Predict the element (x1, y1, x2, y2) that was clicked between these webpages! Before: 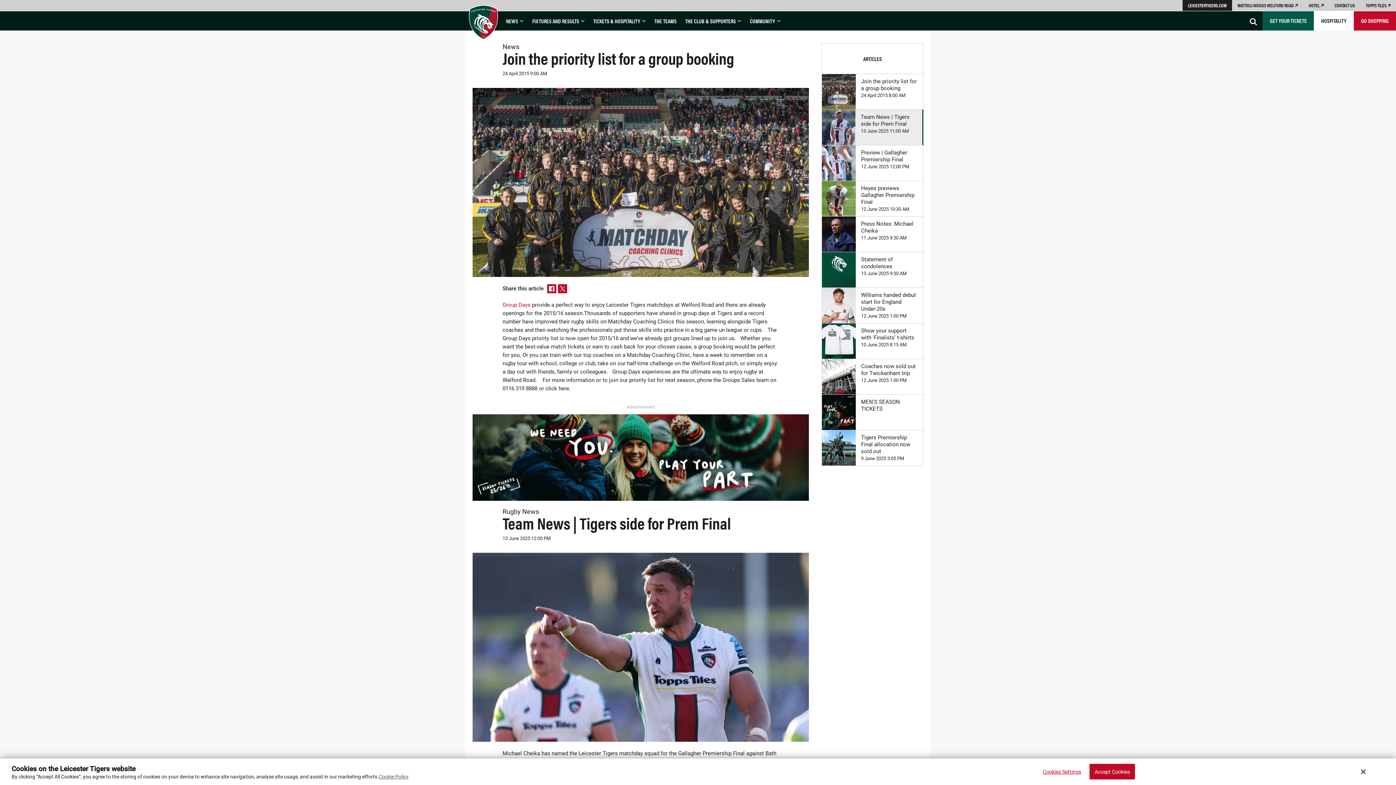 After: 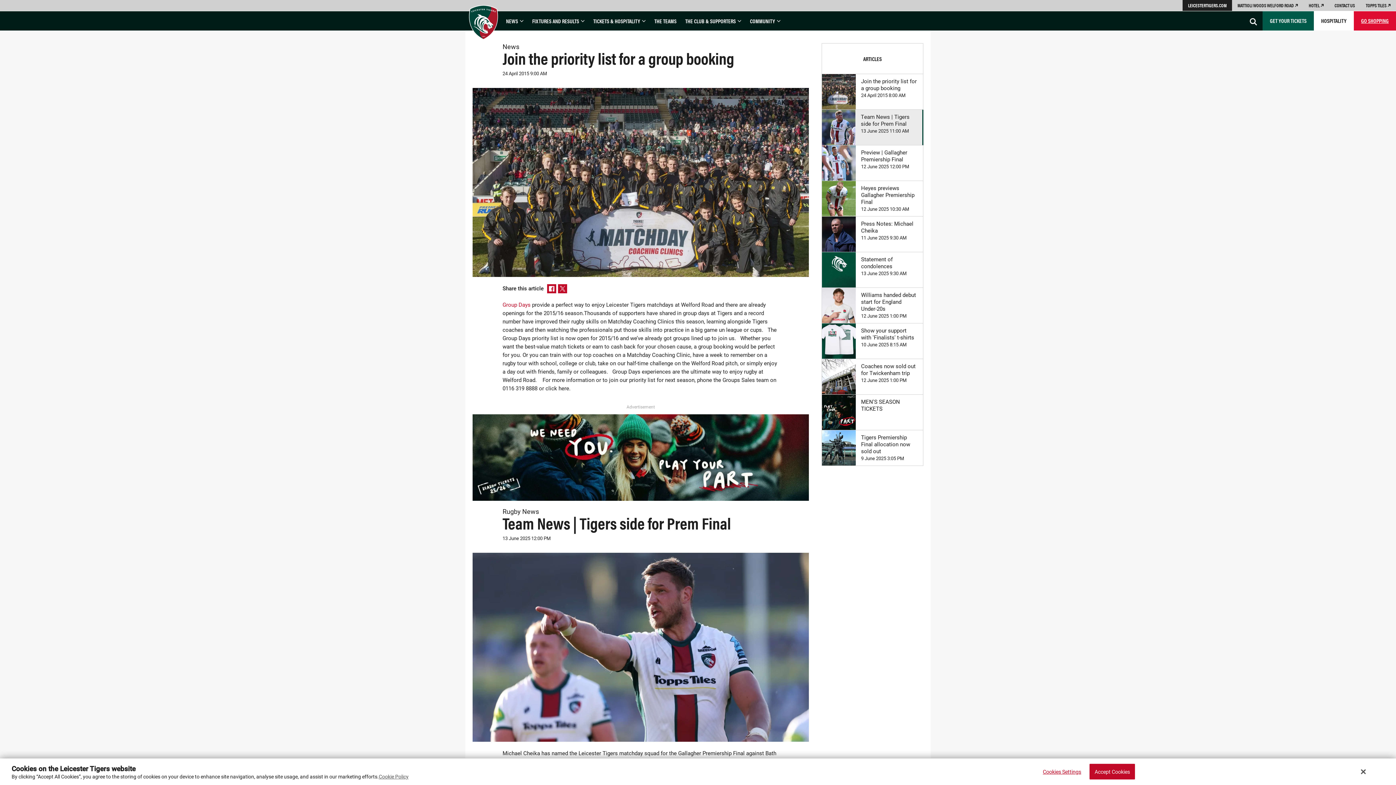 Action: bbox: (1354, 11, 1396, 30) label: GO SHOPPING